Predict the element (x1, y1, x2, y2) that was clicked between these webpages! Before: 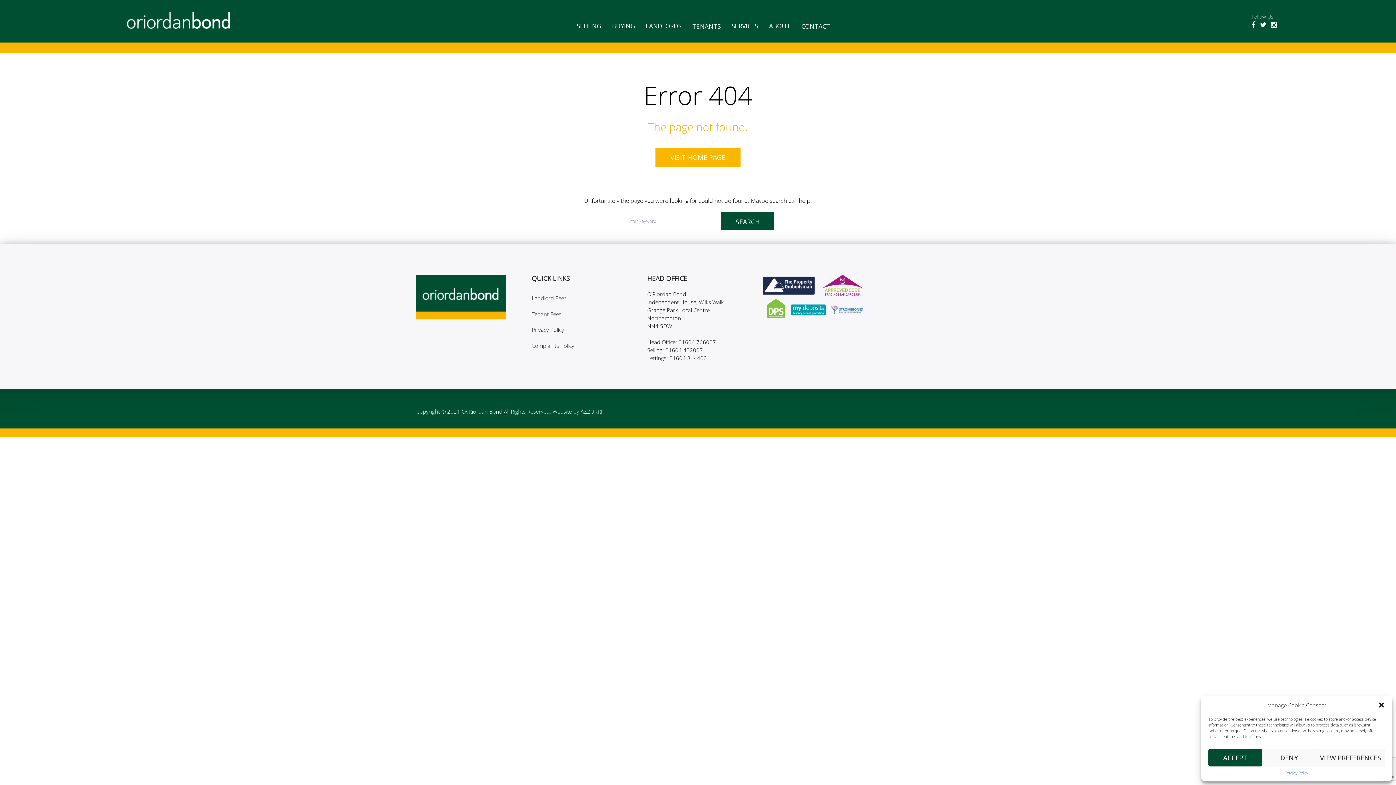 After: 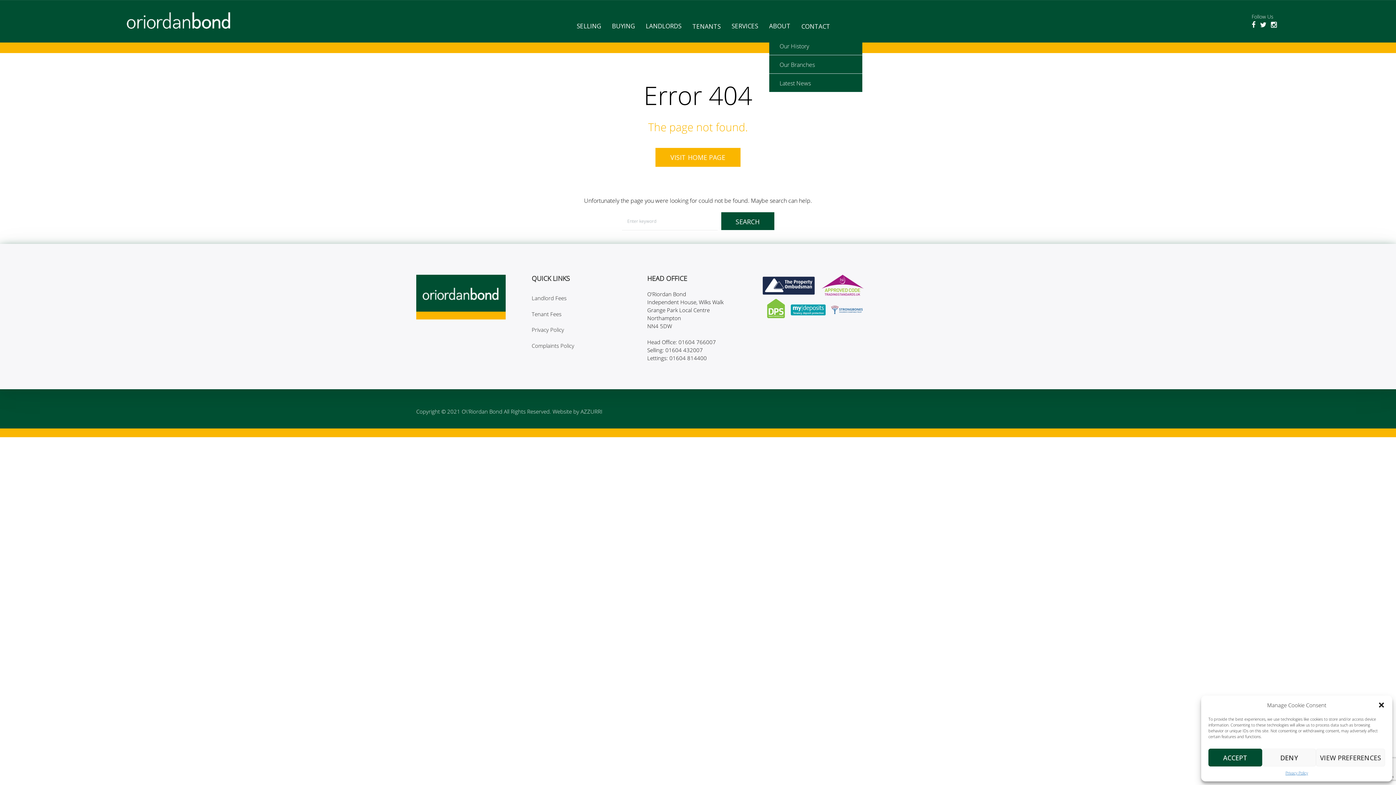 Action: bbox: (769, 17, 790, 36) label: ABOUT